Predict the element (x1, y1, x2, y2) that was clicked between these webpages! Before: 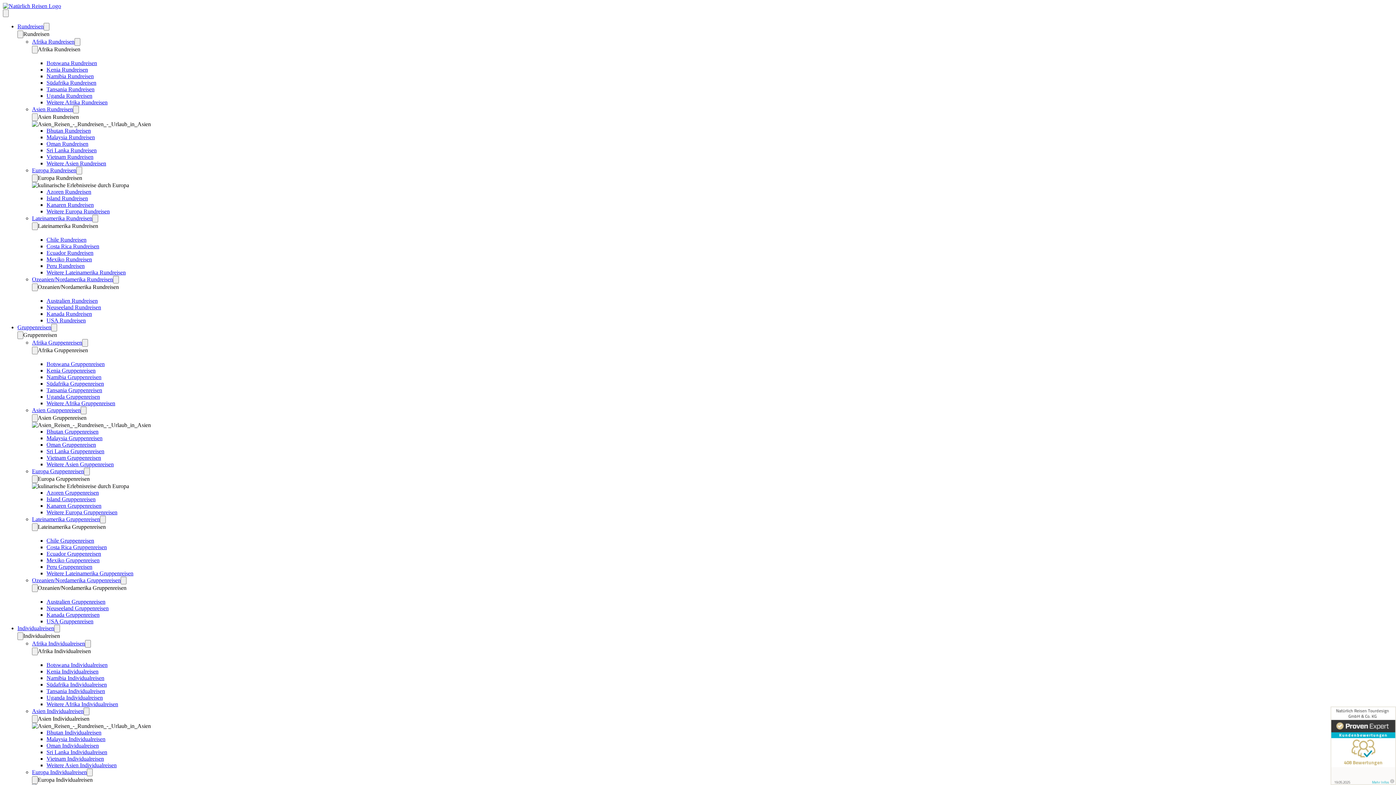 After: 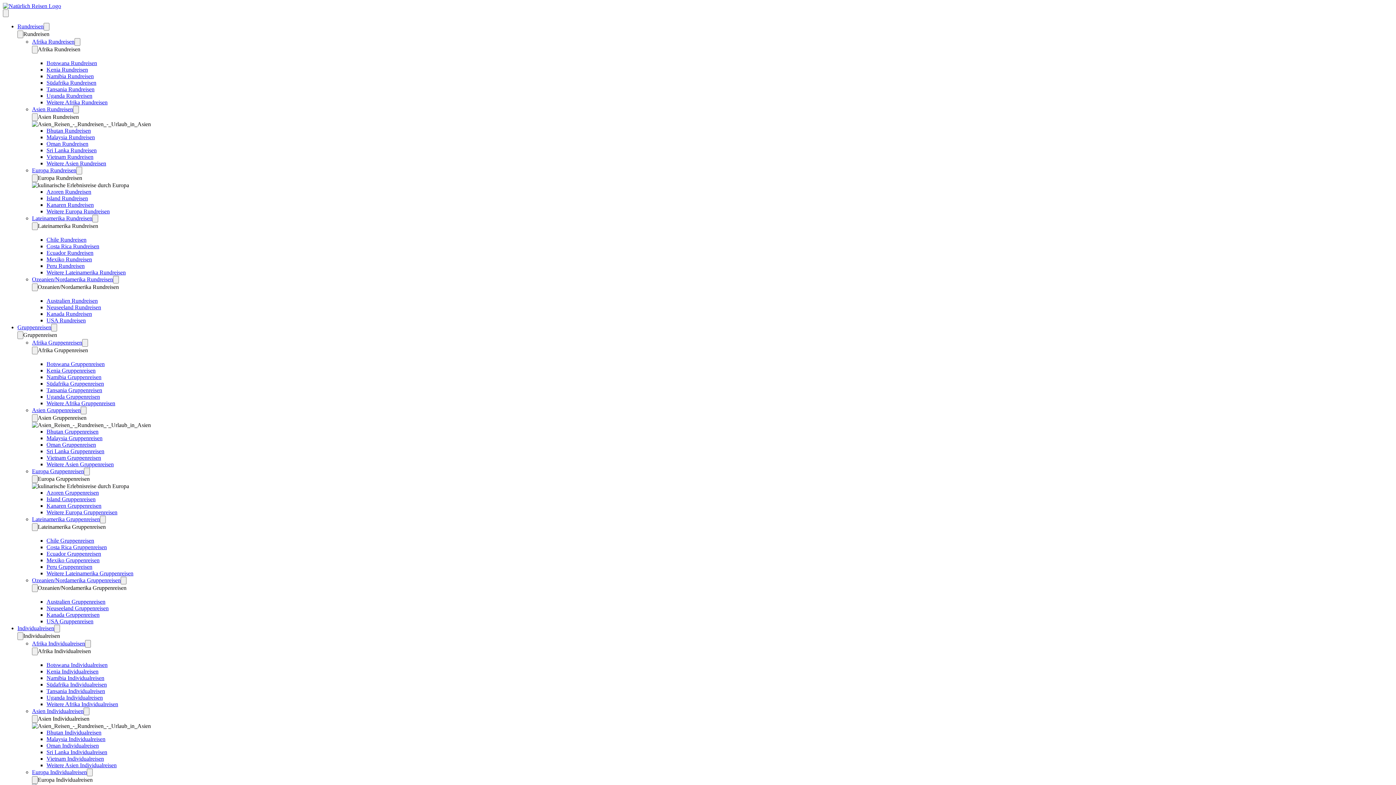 Action: bbox: (46, 428, 98, 434) label: Bhutan Gruppenreisen